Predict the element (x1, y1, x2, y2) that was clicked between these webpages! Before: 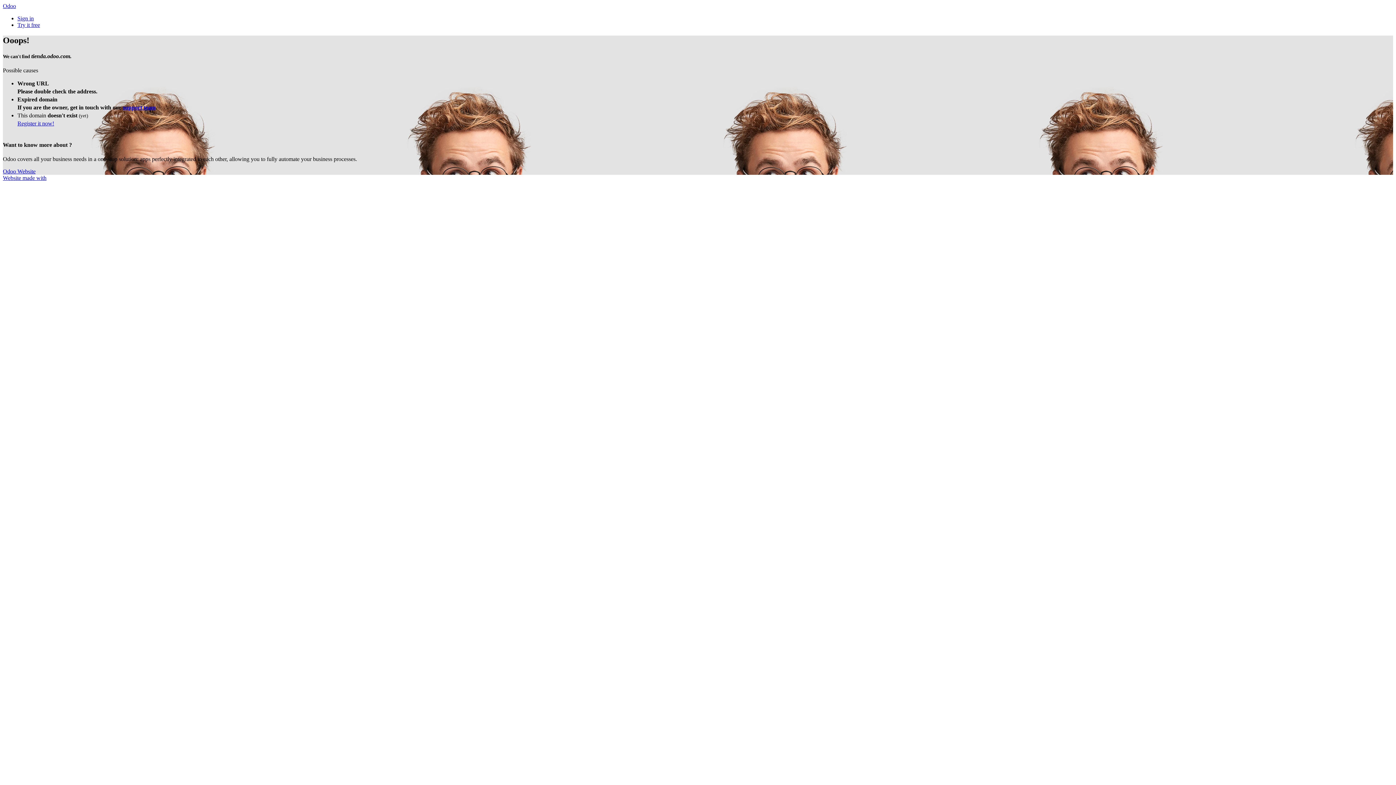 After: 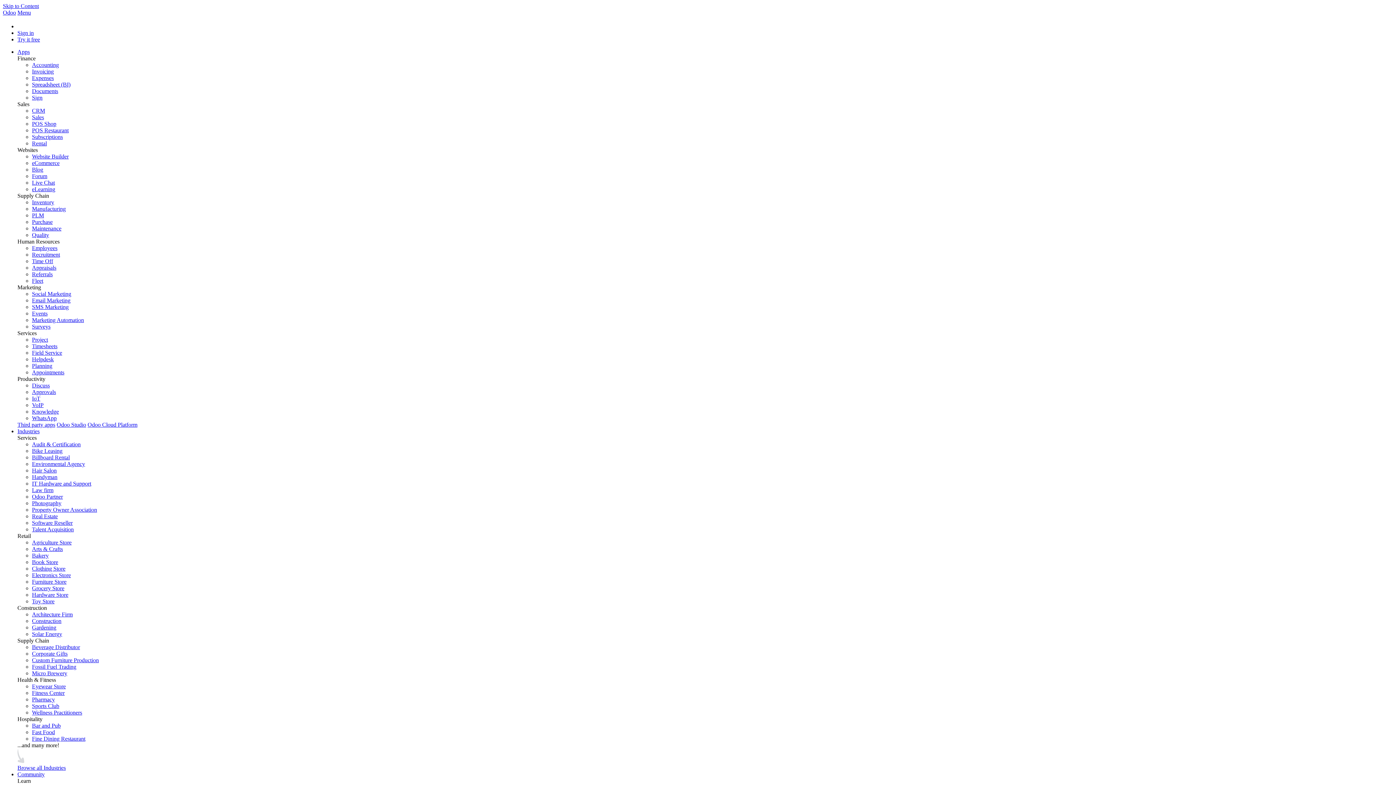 Action: label: Odoo bbox: (2, 2, 16, 9)